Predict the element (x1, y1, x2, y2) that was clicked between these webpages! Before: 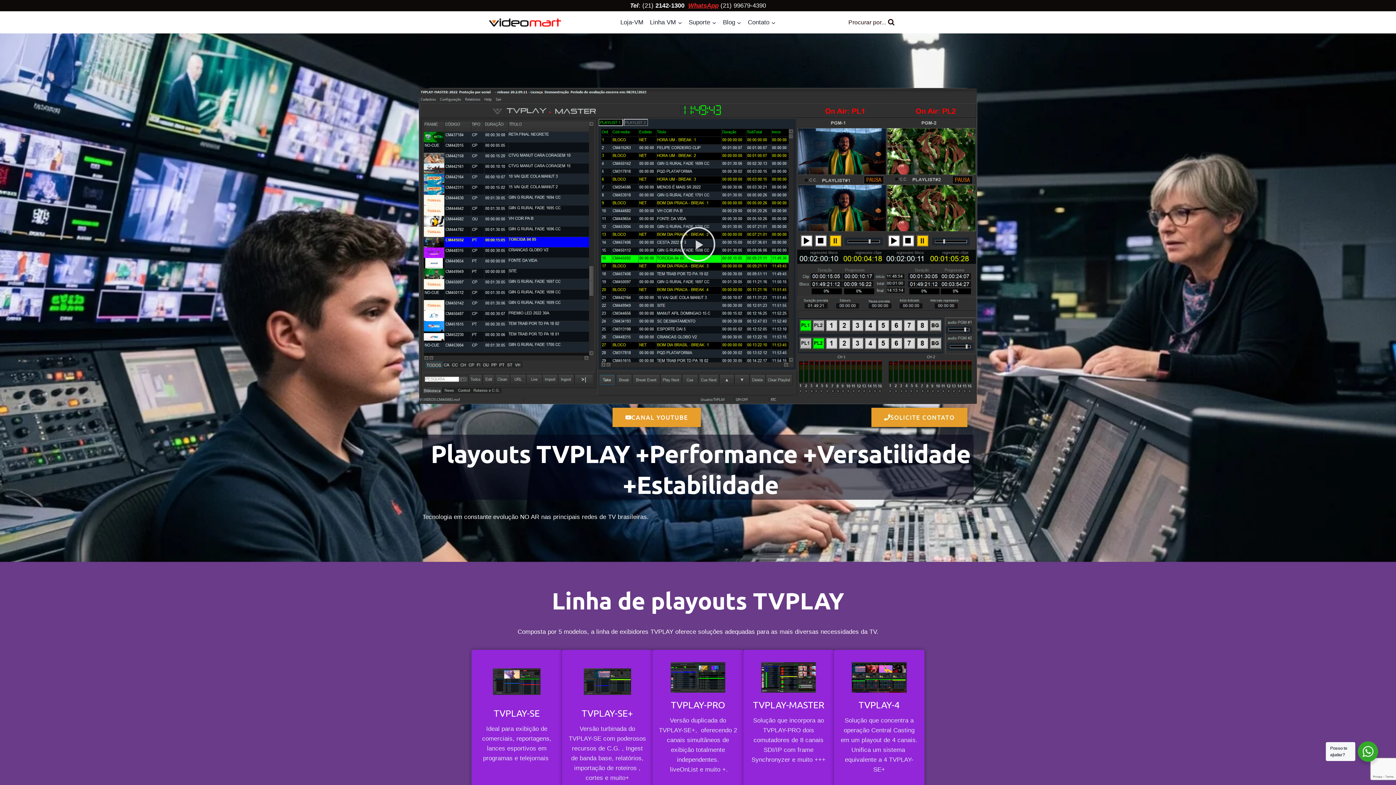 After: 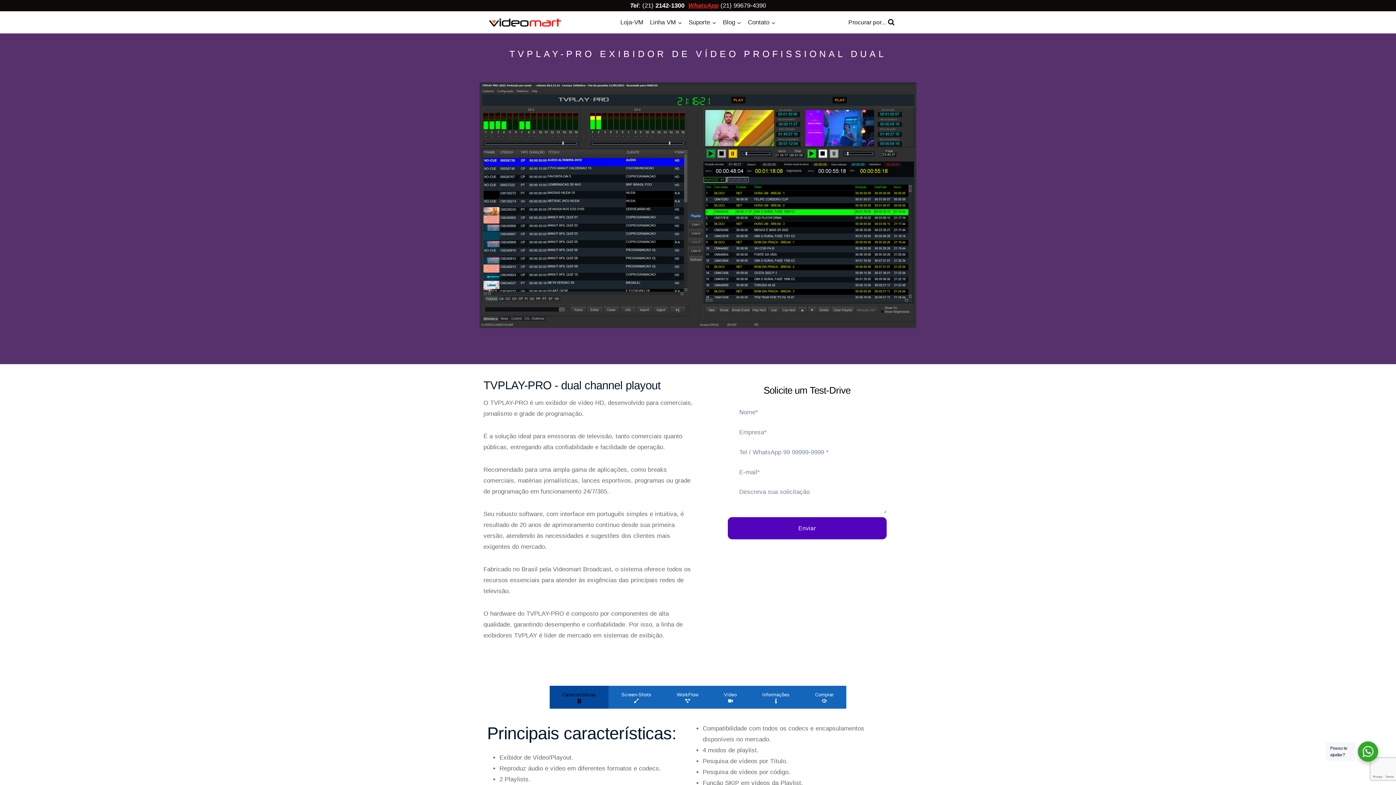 Action: bbox: (665, 662, 731, 693)